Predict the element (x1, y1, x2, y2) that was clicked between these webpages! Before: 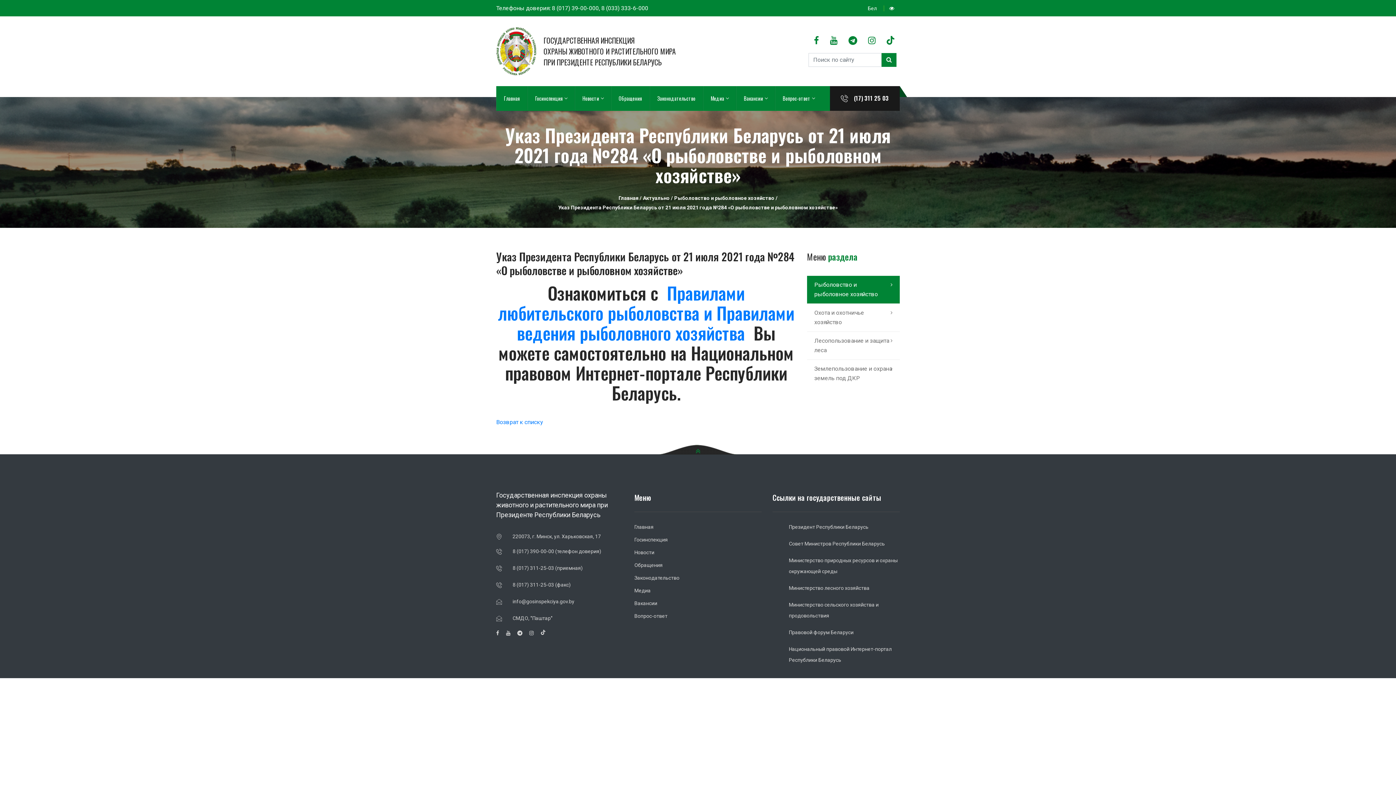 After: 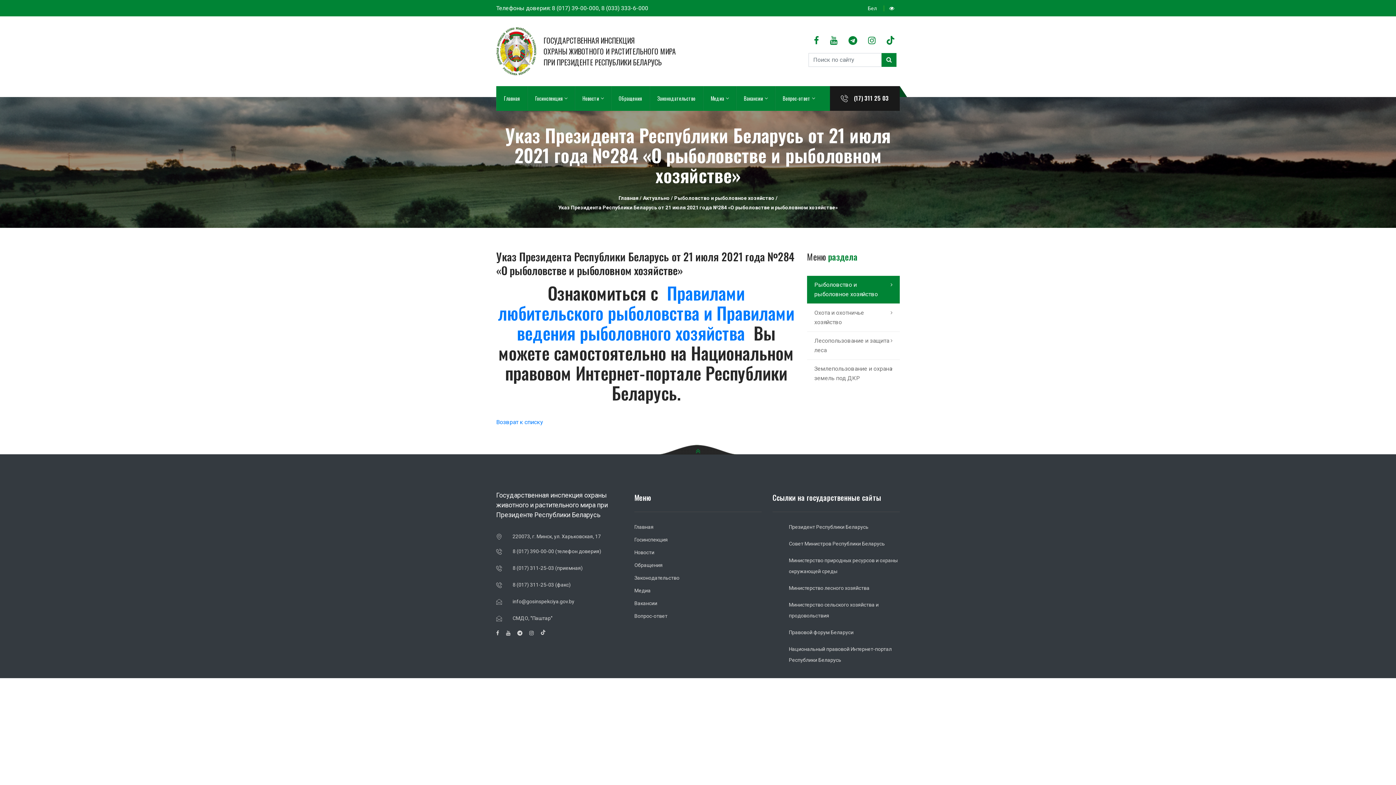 Action: bbox: (644, 443, 752, 456)